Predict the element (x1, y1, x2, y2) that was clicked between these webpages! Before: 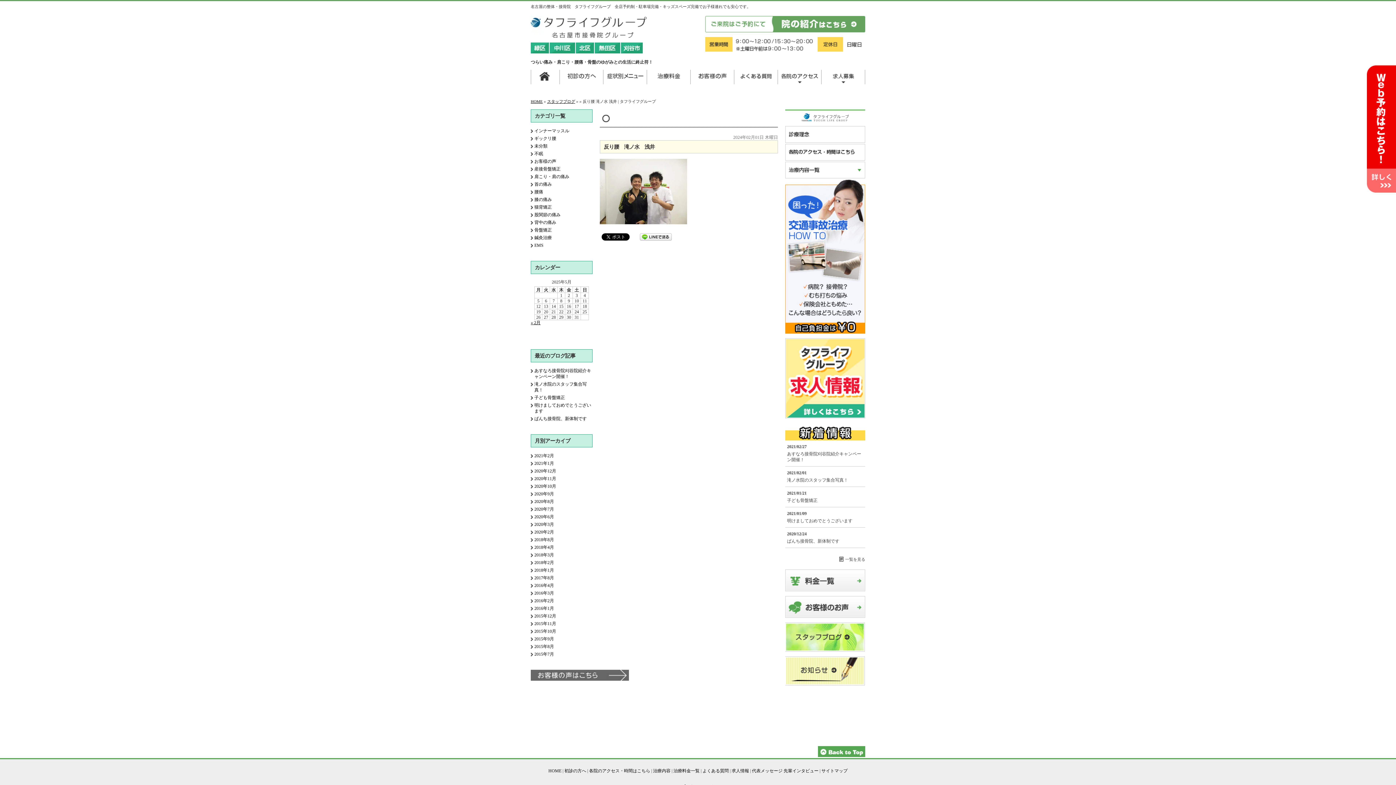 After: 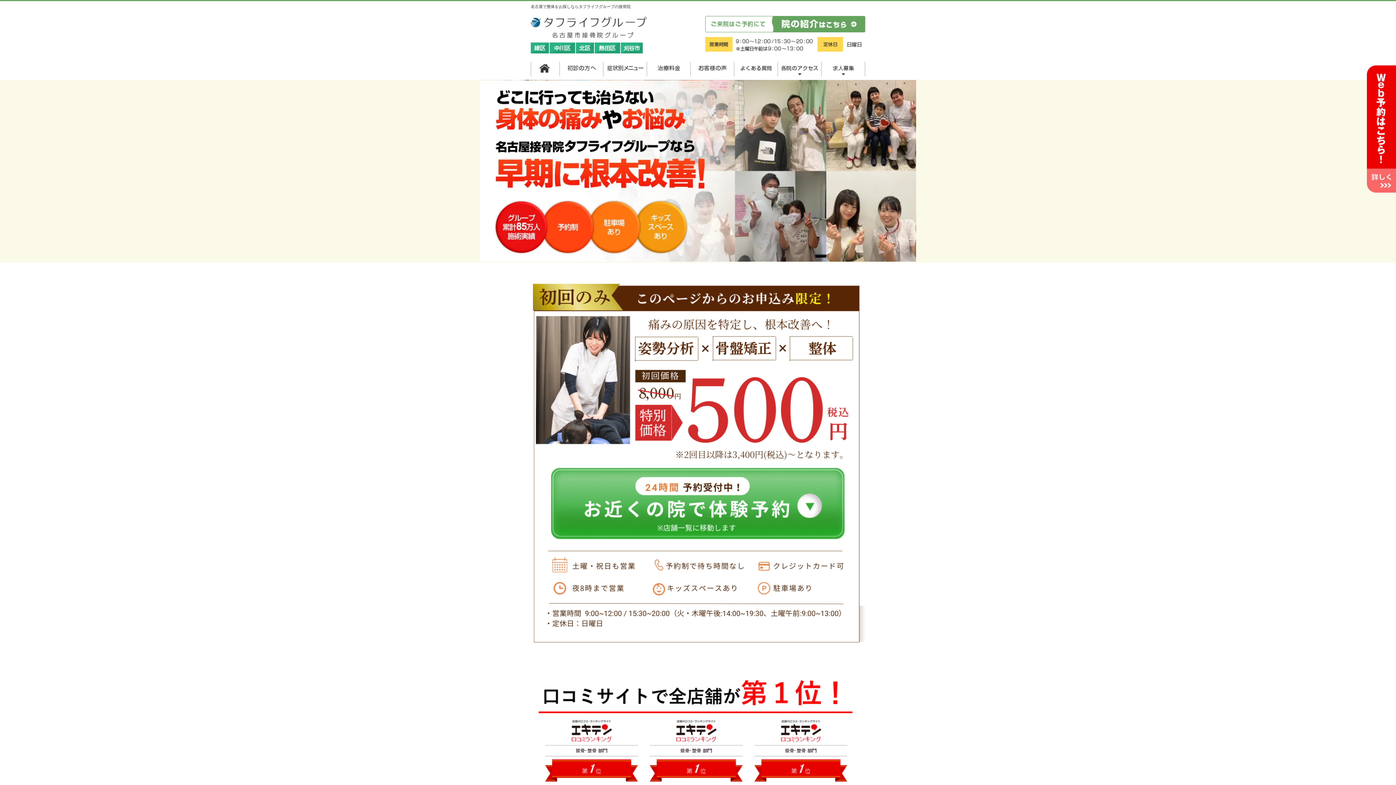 Action: bbox: (548, 768, 561, 773) label: HOME